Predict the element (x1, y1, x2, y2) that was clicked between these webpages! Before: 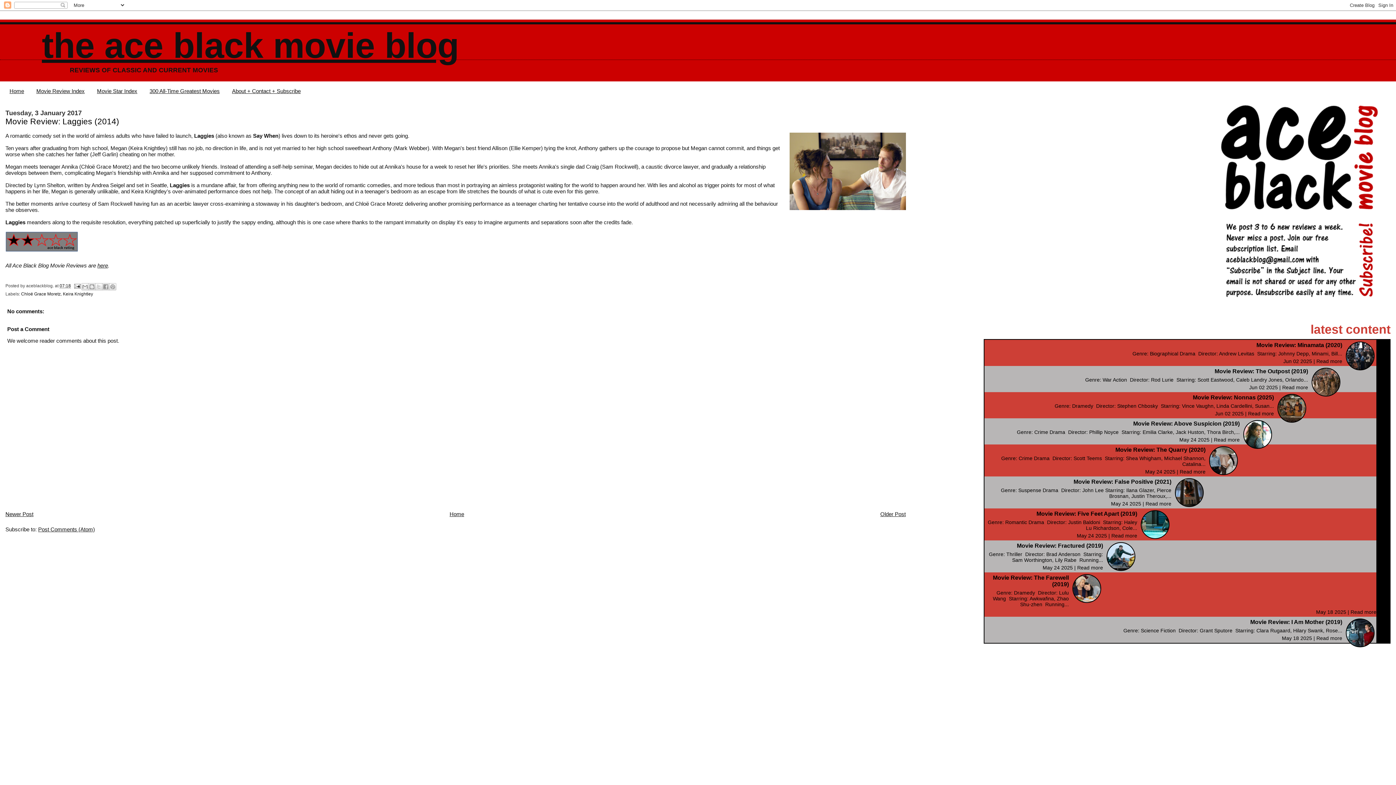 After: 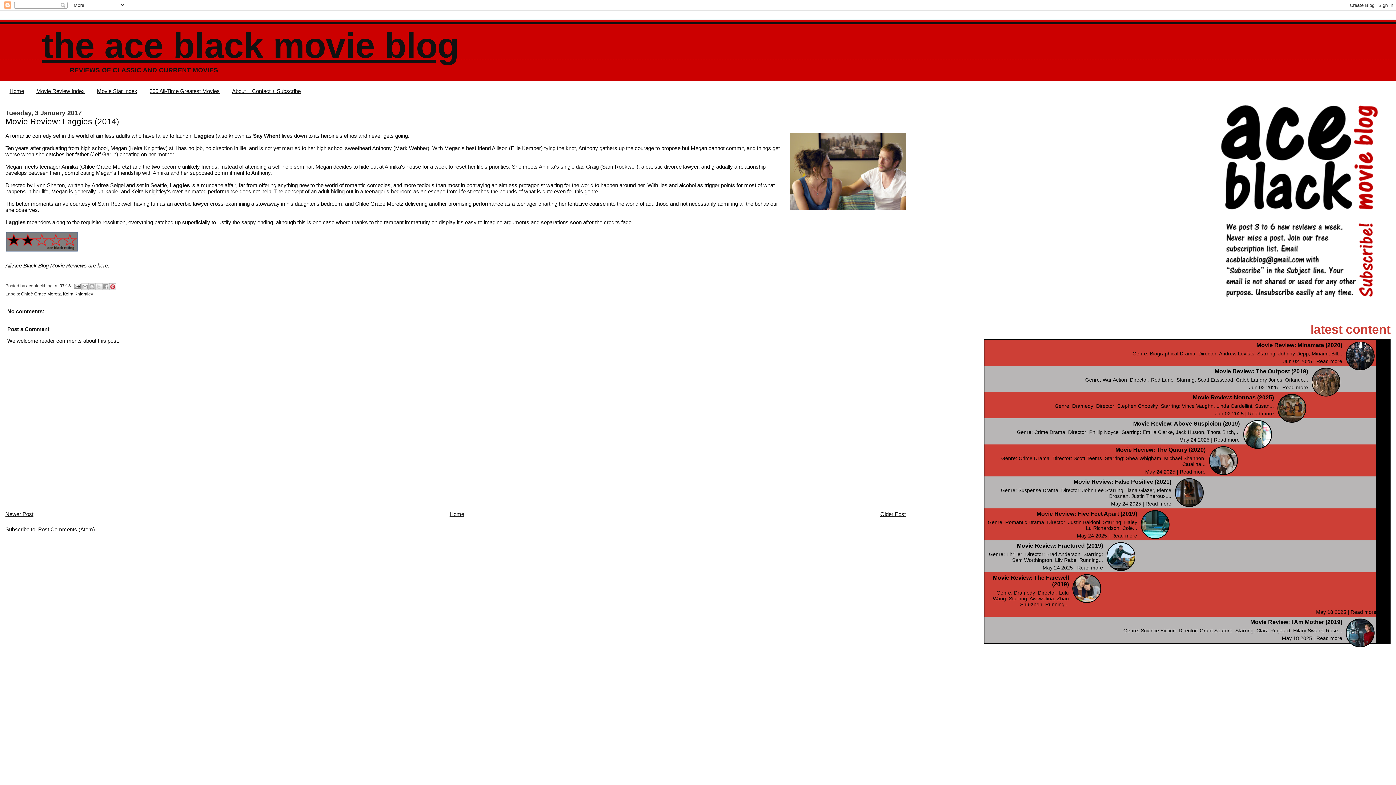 Action: label: Share to Pinterest bbox: (109, 283, 116, 290)